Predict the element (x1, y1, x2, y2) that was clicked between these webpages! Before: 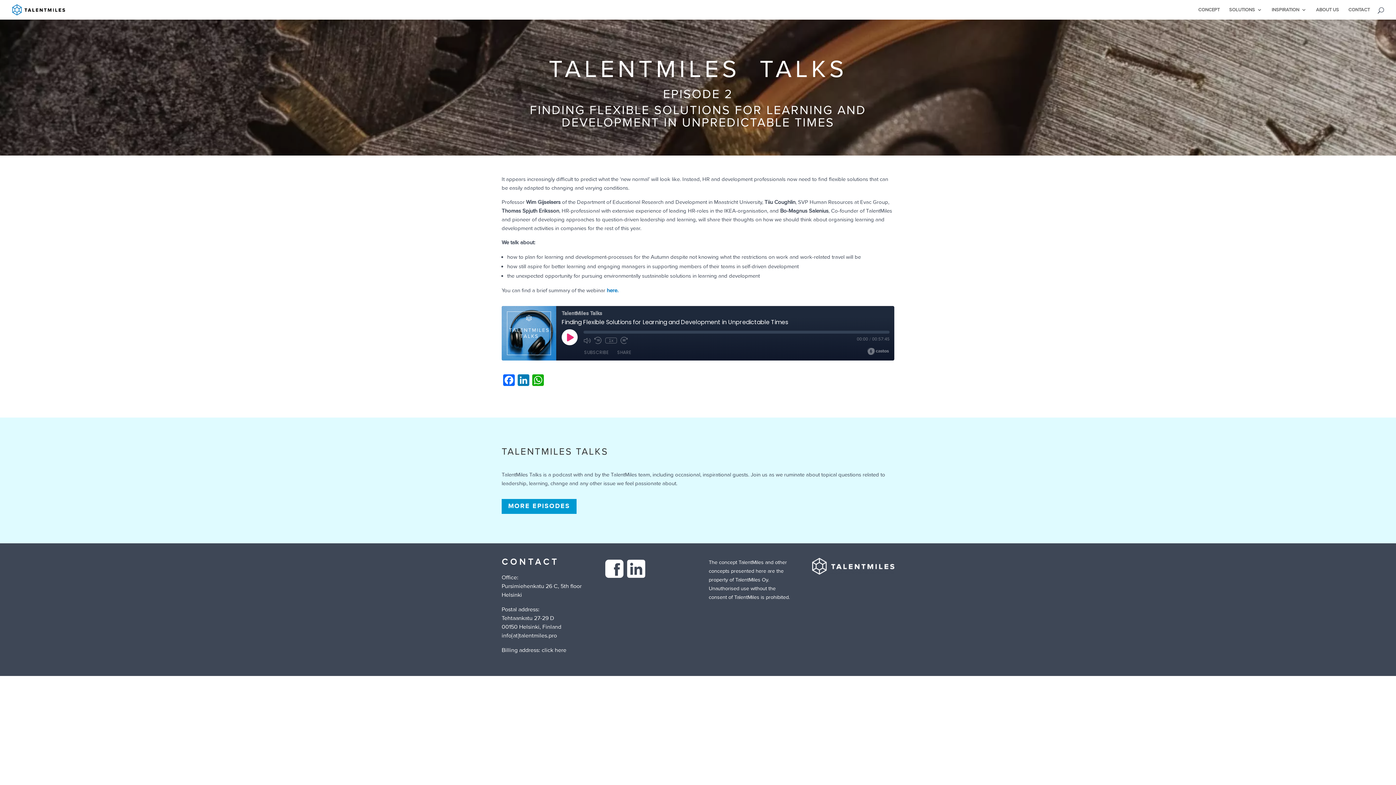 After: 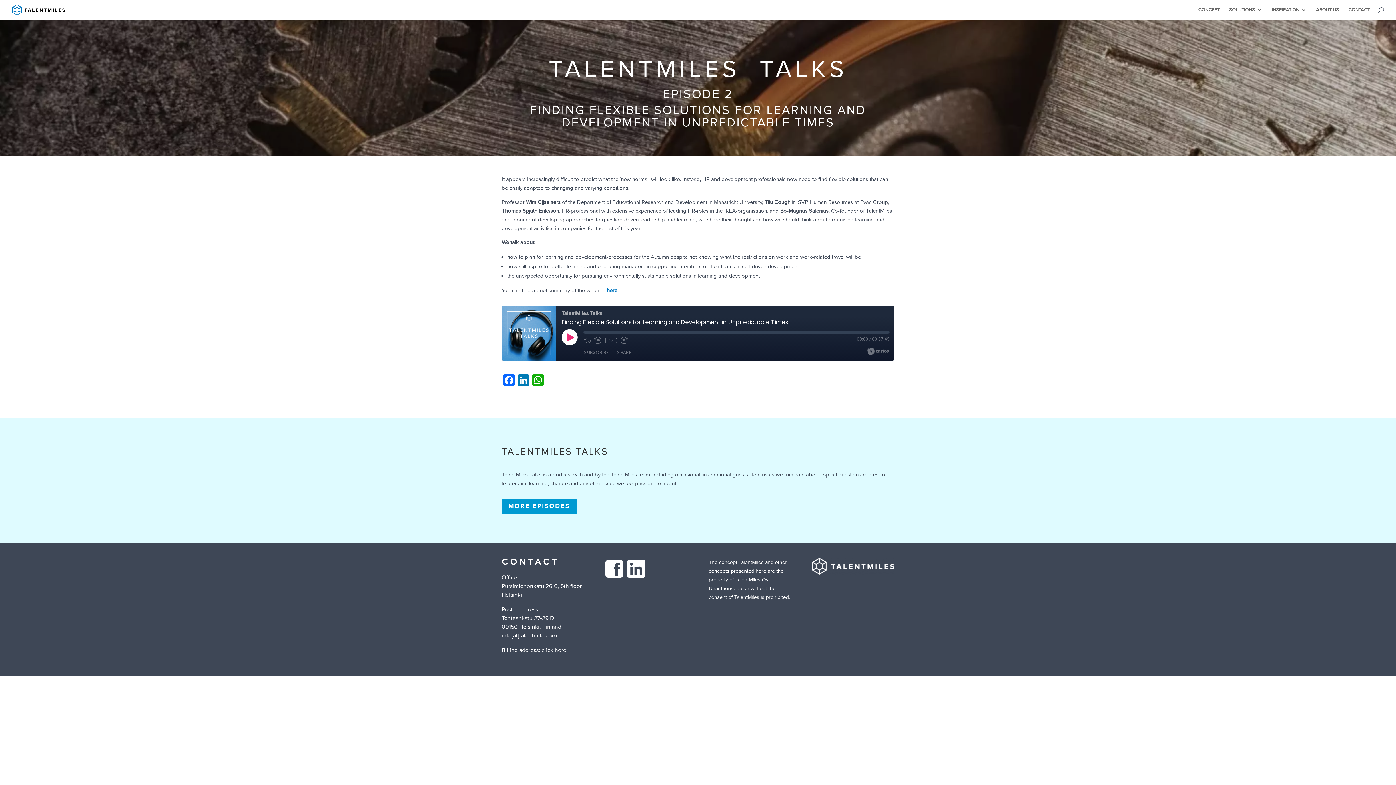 Action: bbox: (627, 565, 649, 572)